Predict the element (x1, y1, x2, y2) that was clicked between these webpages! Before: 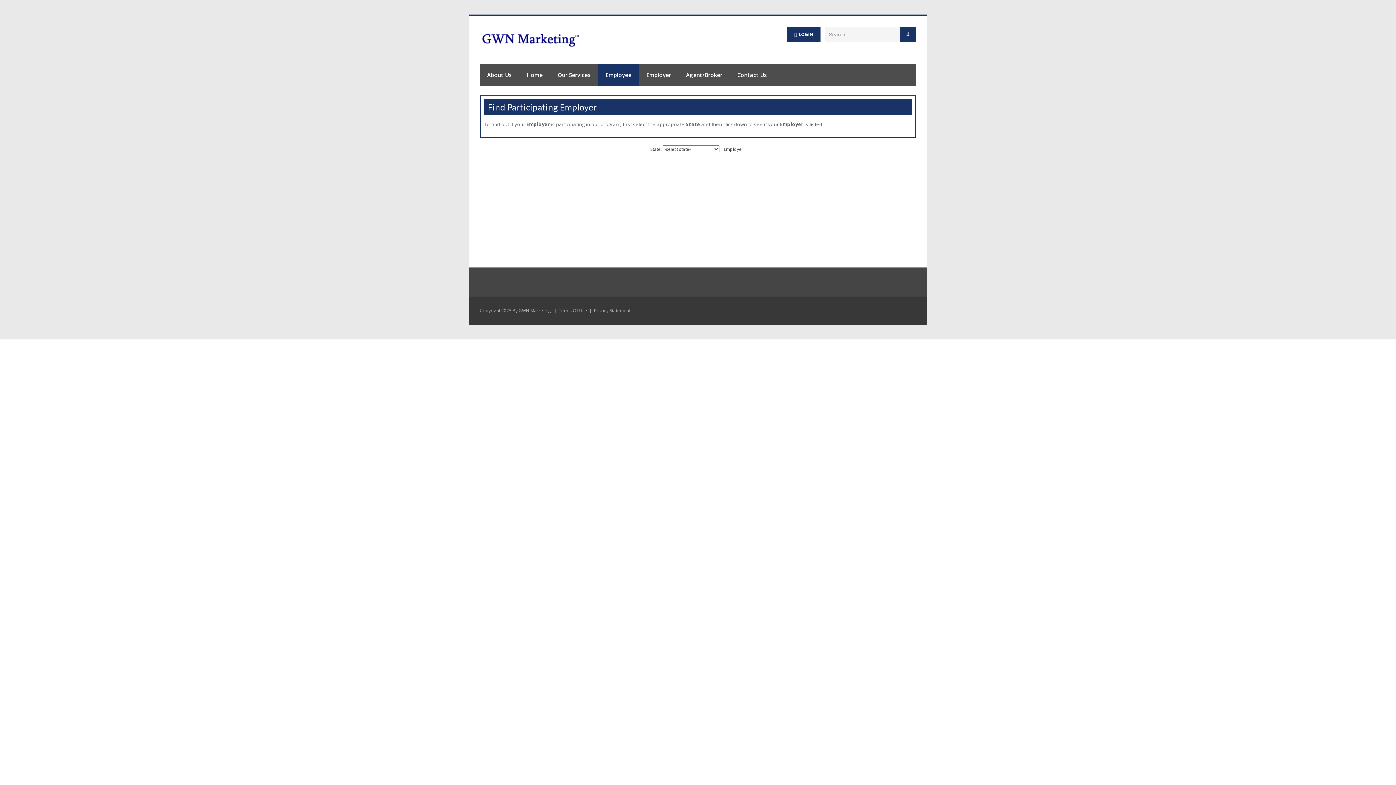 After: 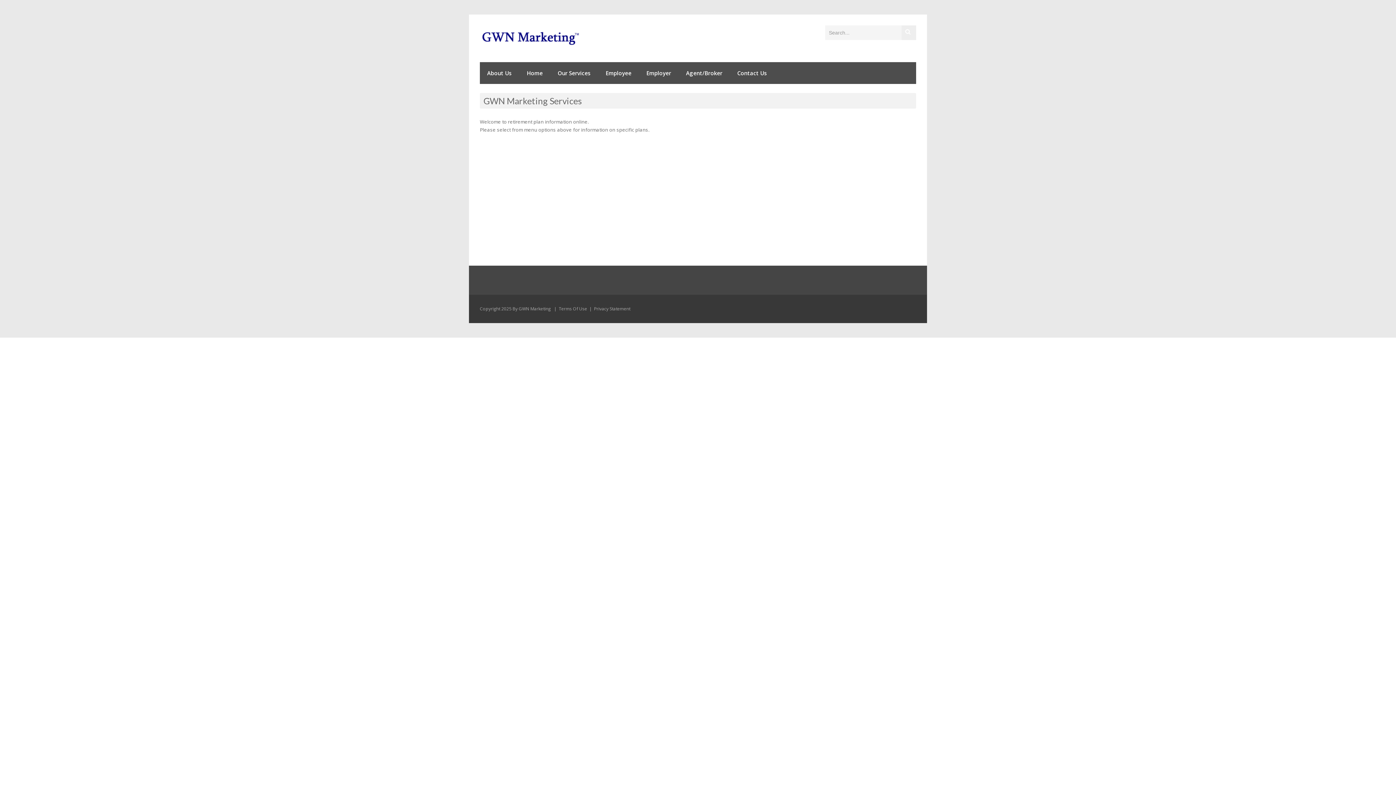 Action: bbox: (480, 30, 582, 49) label: GWN Marketing